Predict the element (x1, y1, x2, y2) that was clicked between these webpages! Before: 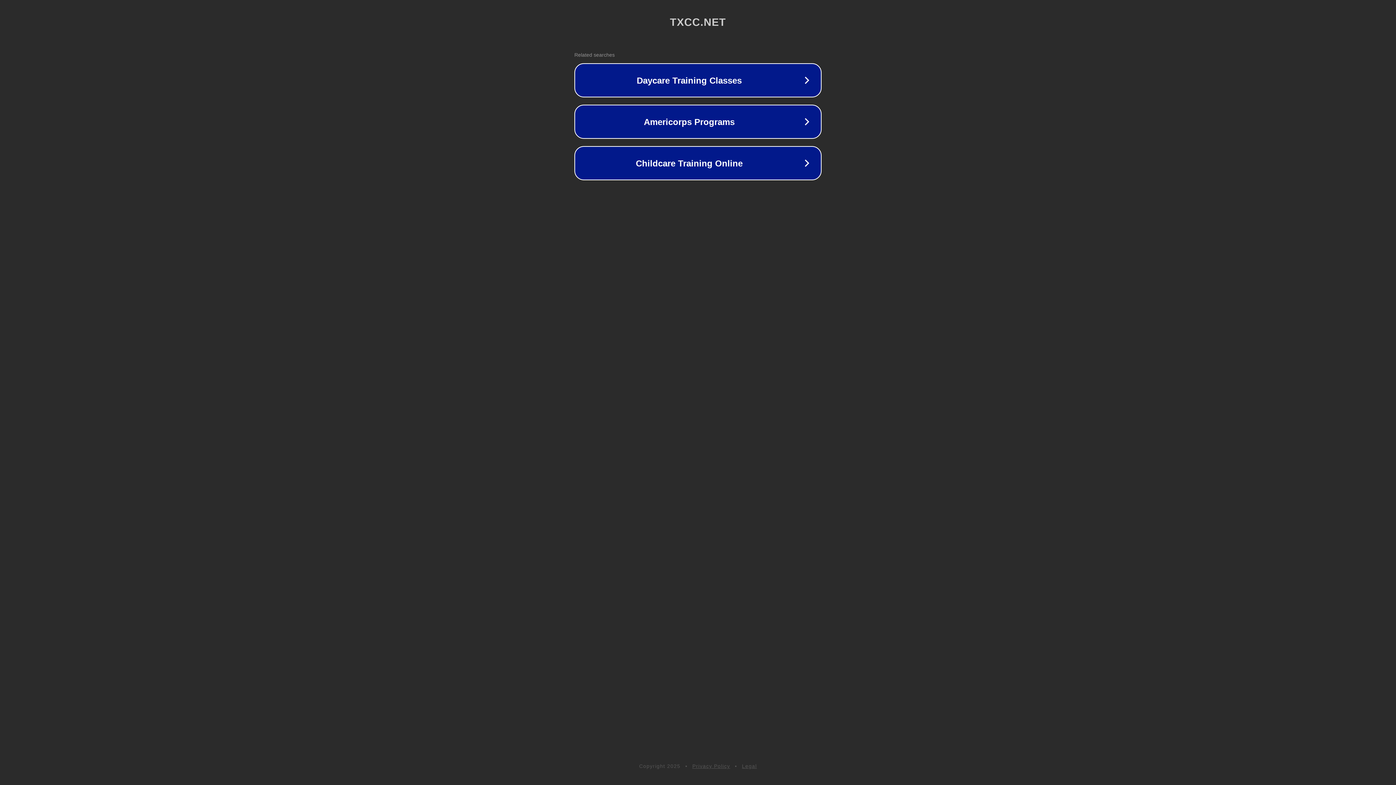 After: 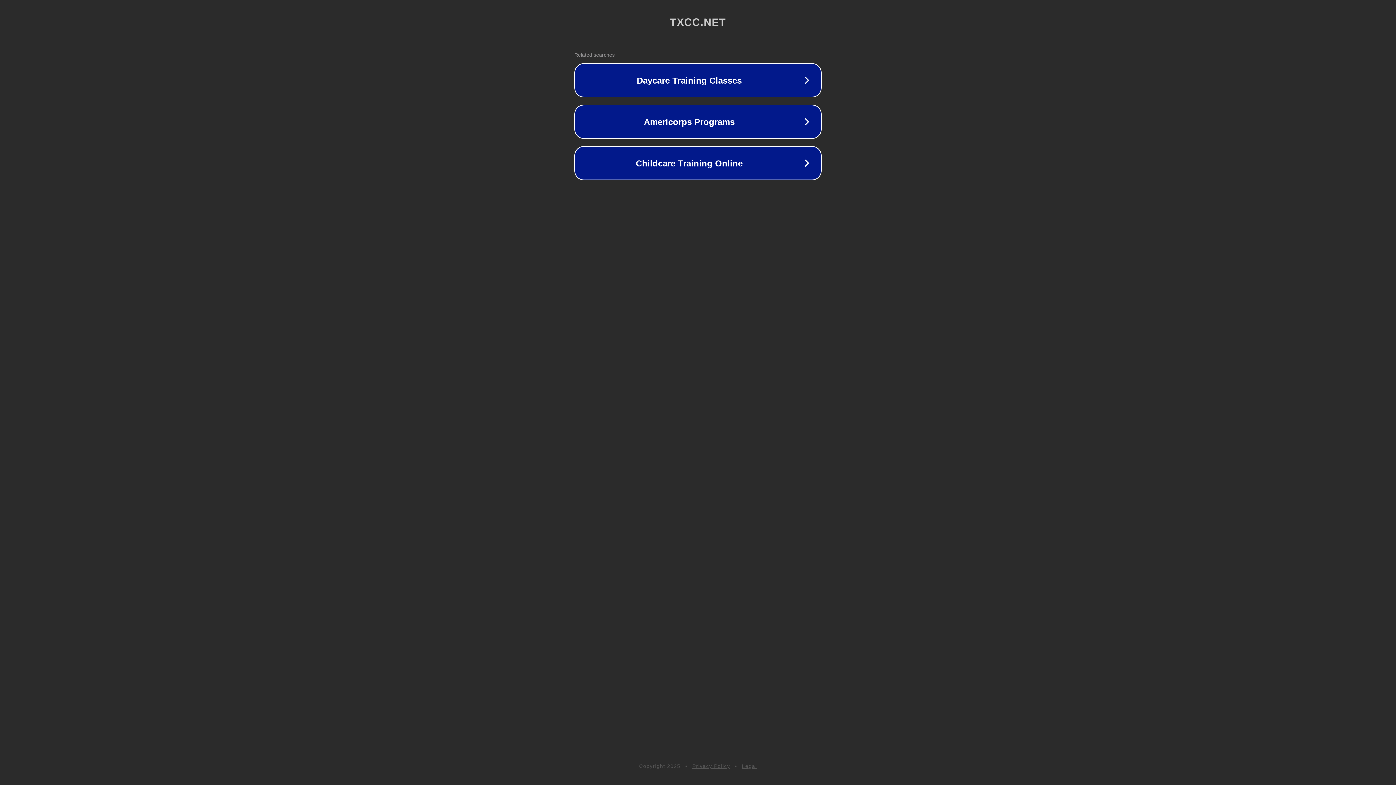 Action: label: Legal bbox: (742, 763, 757, 769)